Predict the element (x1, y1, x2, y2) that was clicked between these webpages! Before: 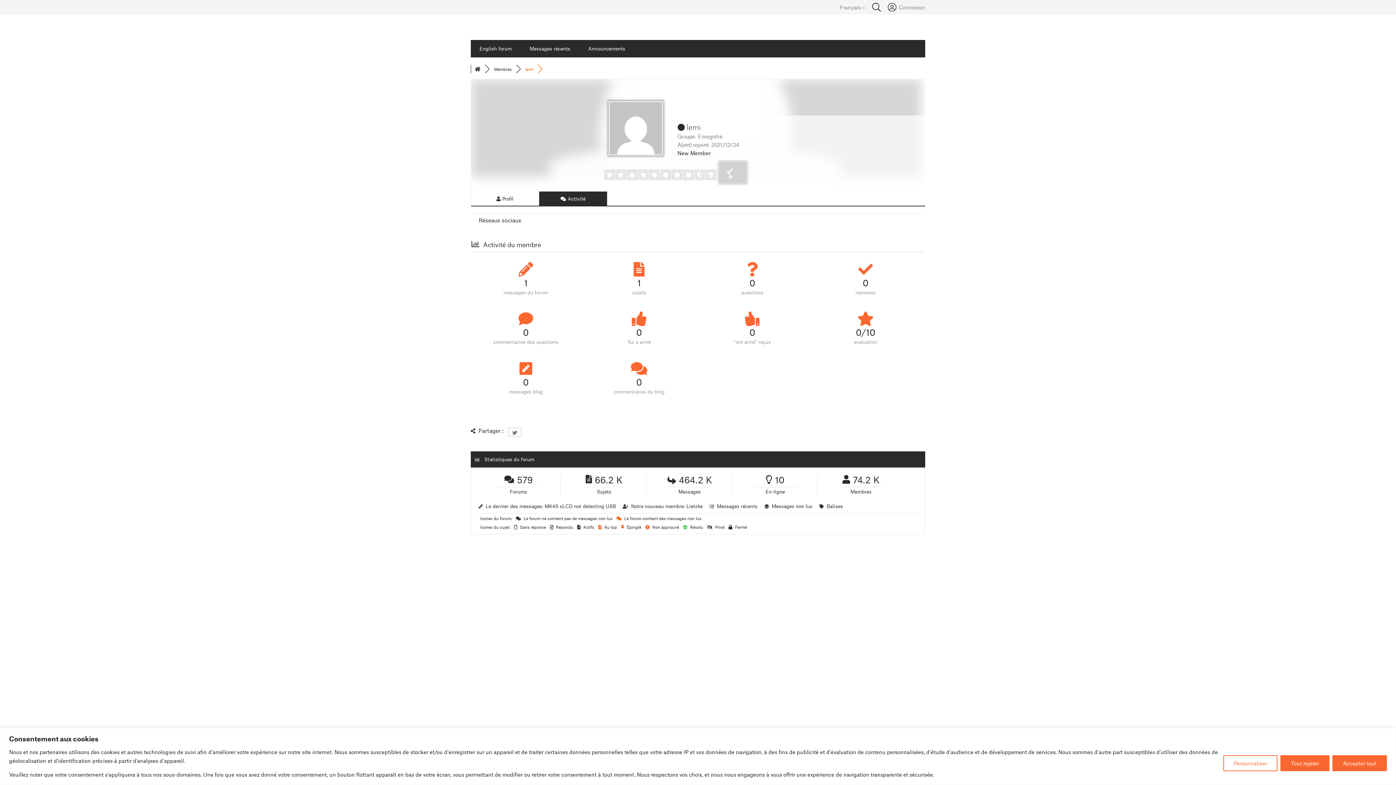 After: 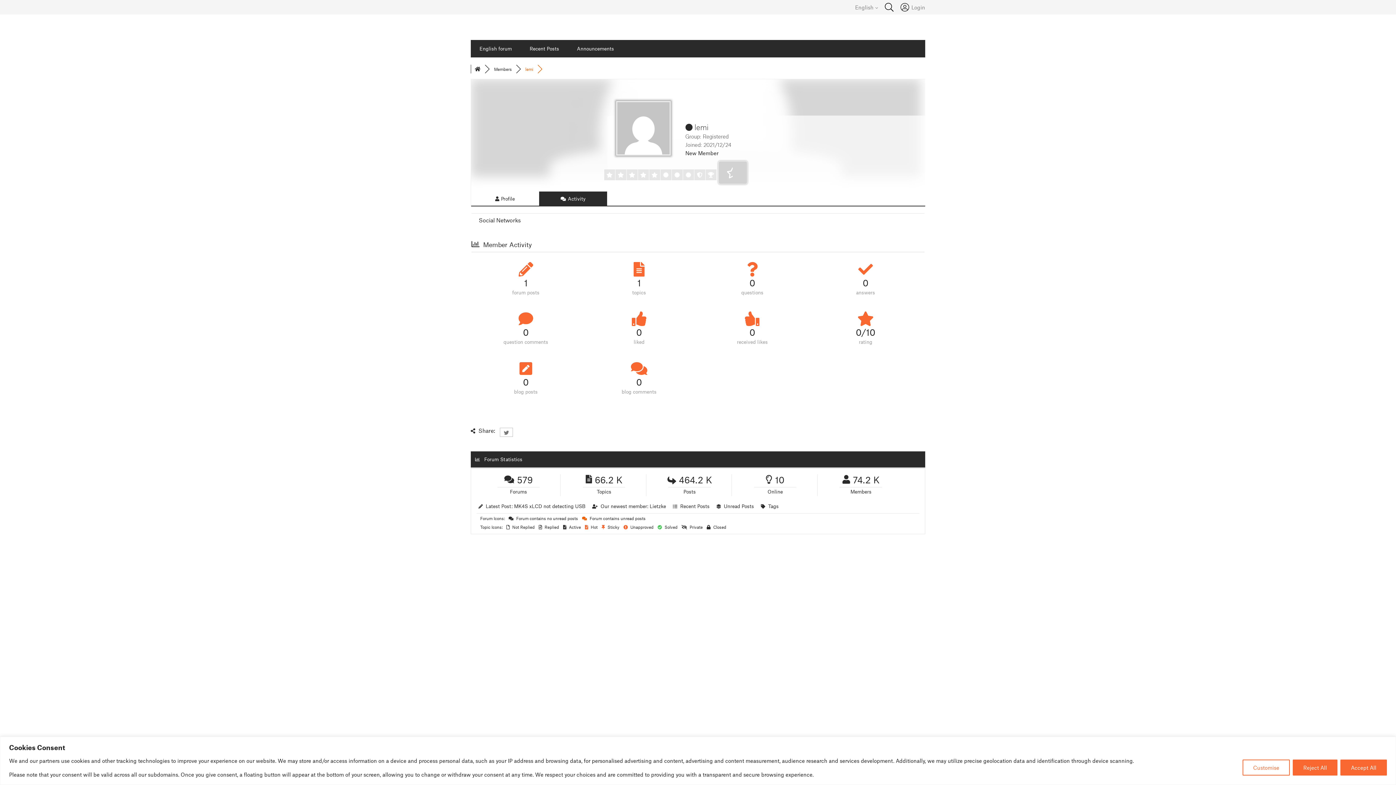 Action: label:  Profil bbox: (471, 191, 539, 205)